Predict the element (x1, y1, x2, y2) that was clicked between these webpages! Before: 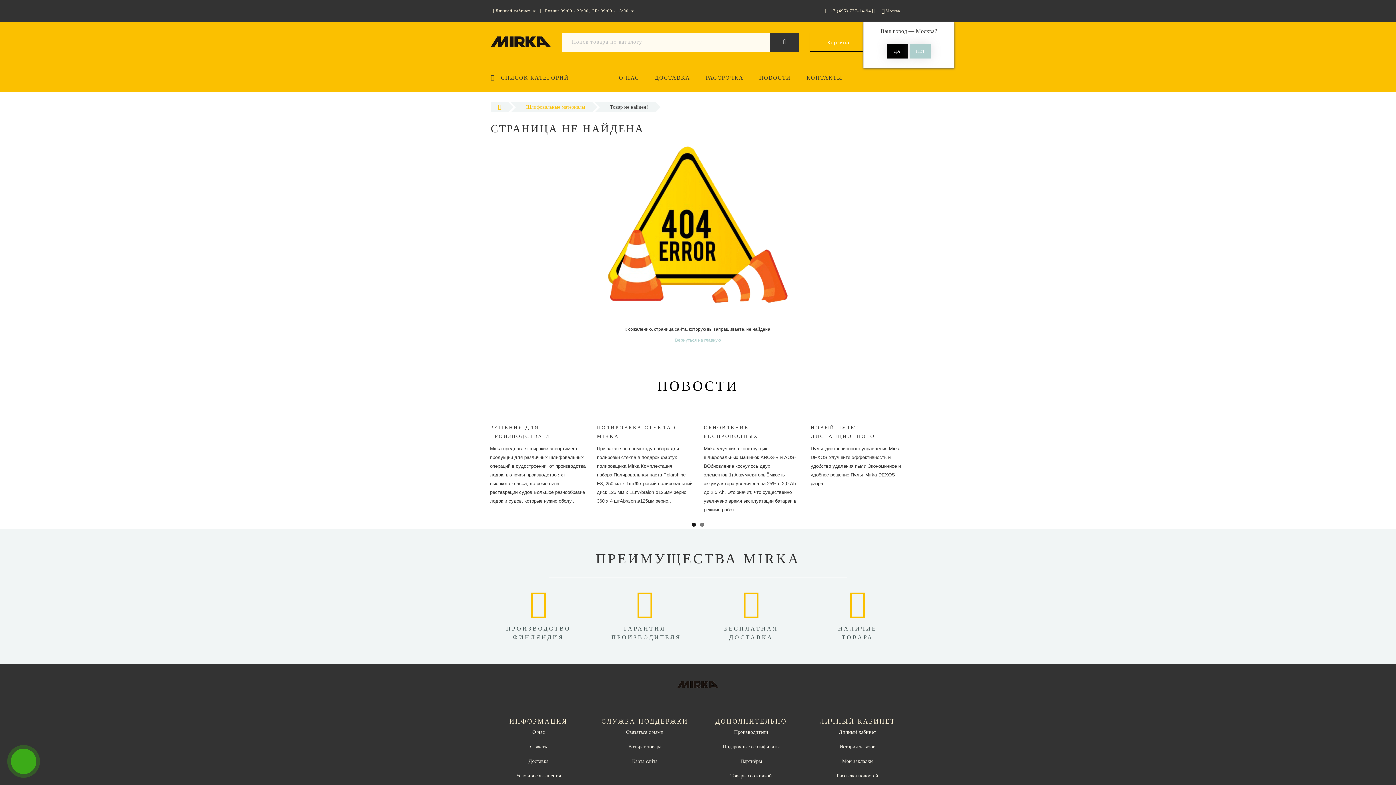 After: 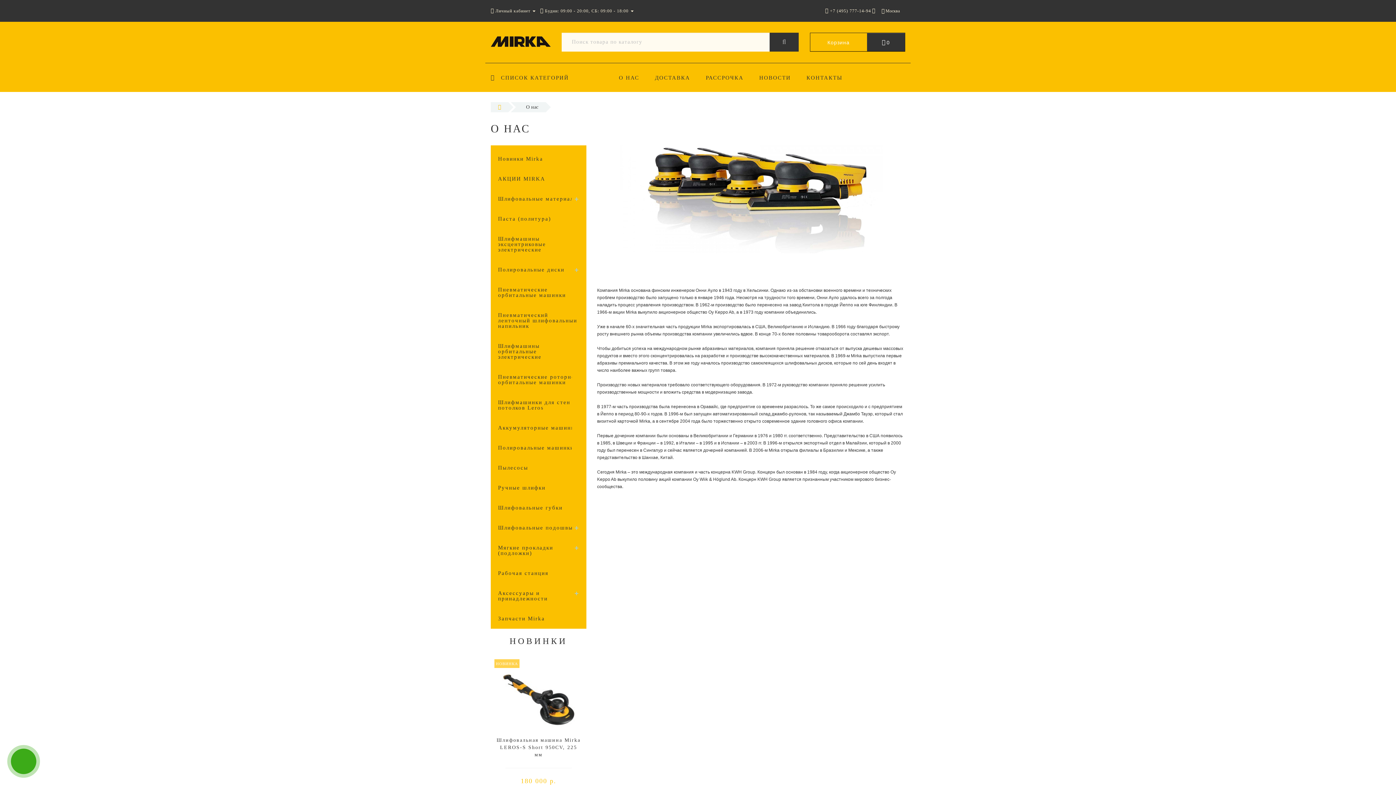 Action: bbox: (619, 63, 639, 92) label: О НАС